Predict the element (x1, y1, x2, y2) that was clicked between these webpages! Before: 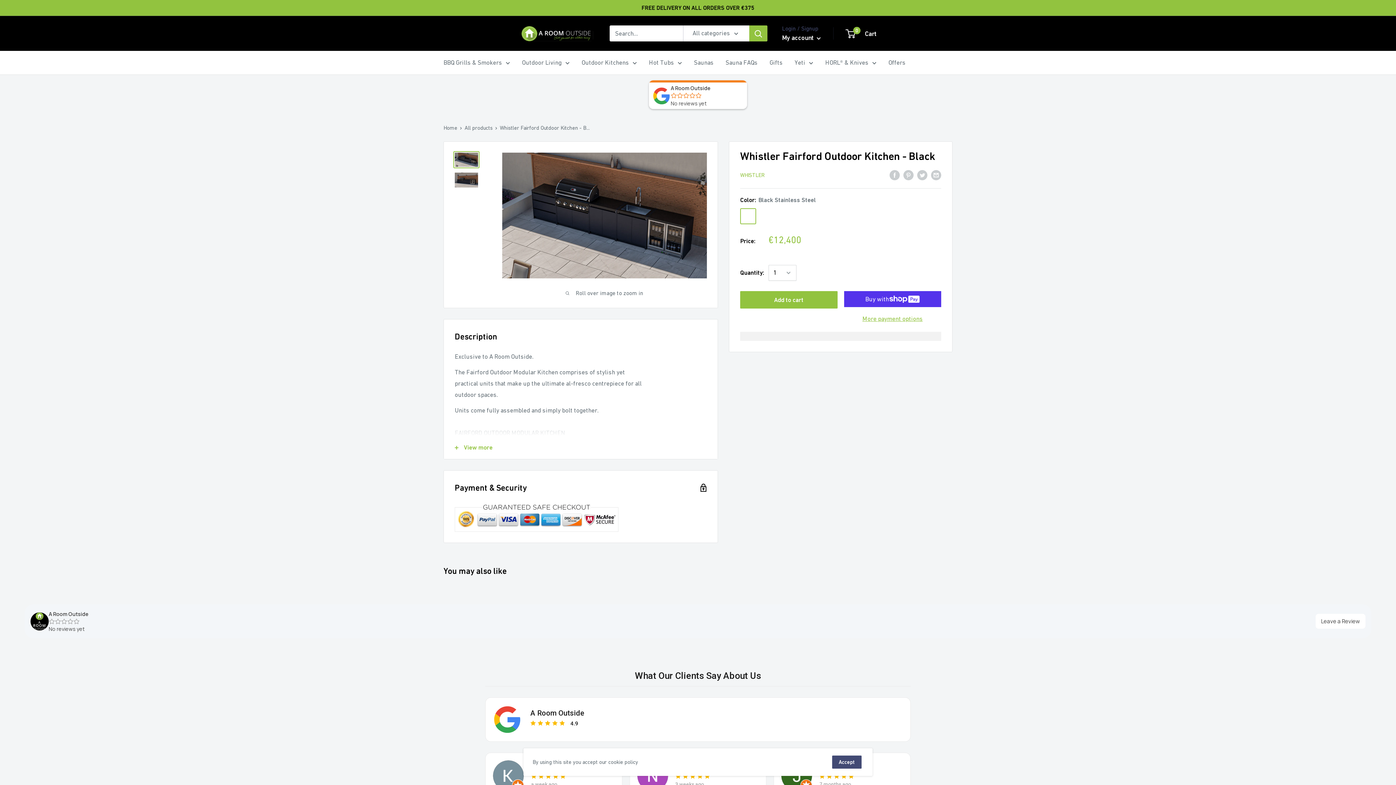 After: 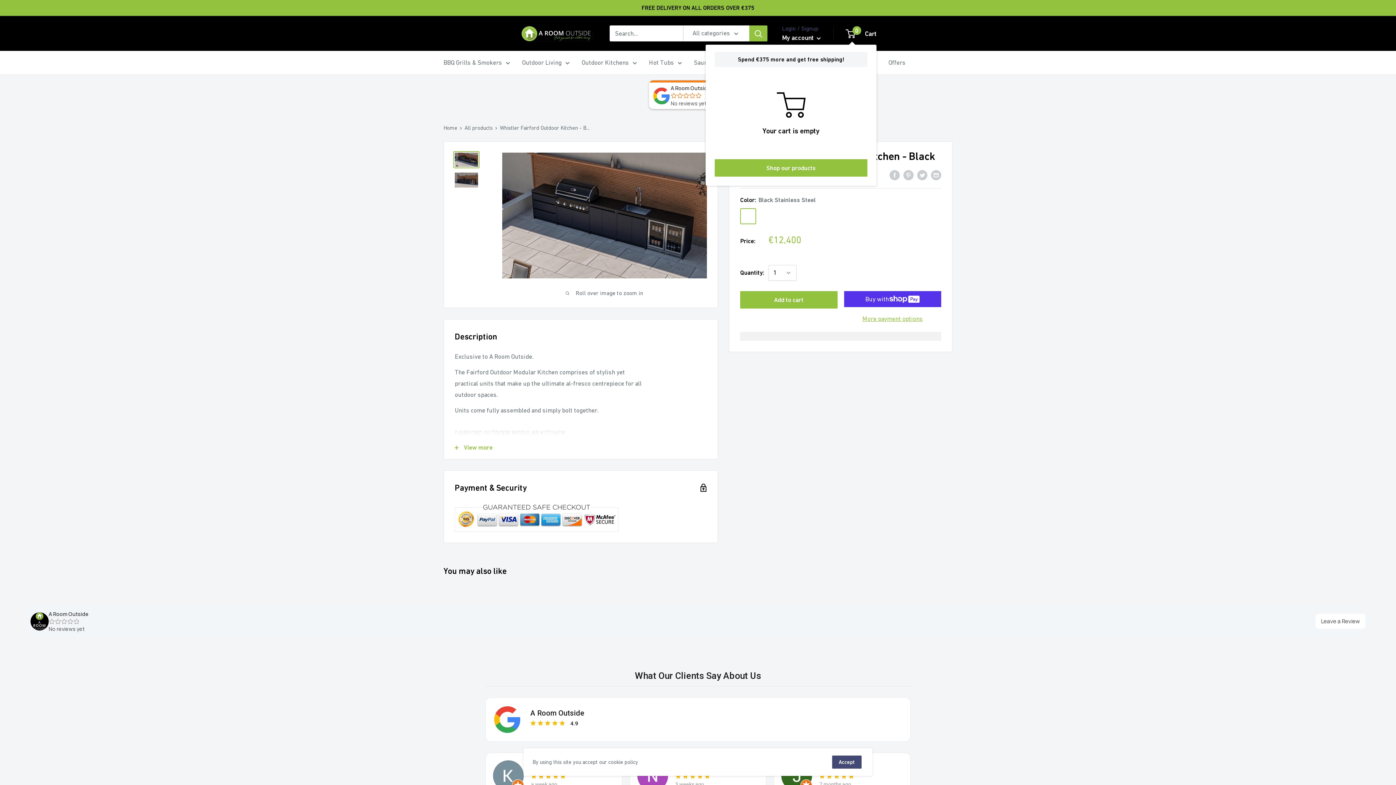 Action: label: 0
 Cart bbox: (846, 27, 876, 39)